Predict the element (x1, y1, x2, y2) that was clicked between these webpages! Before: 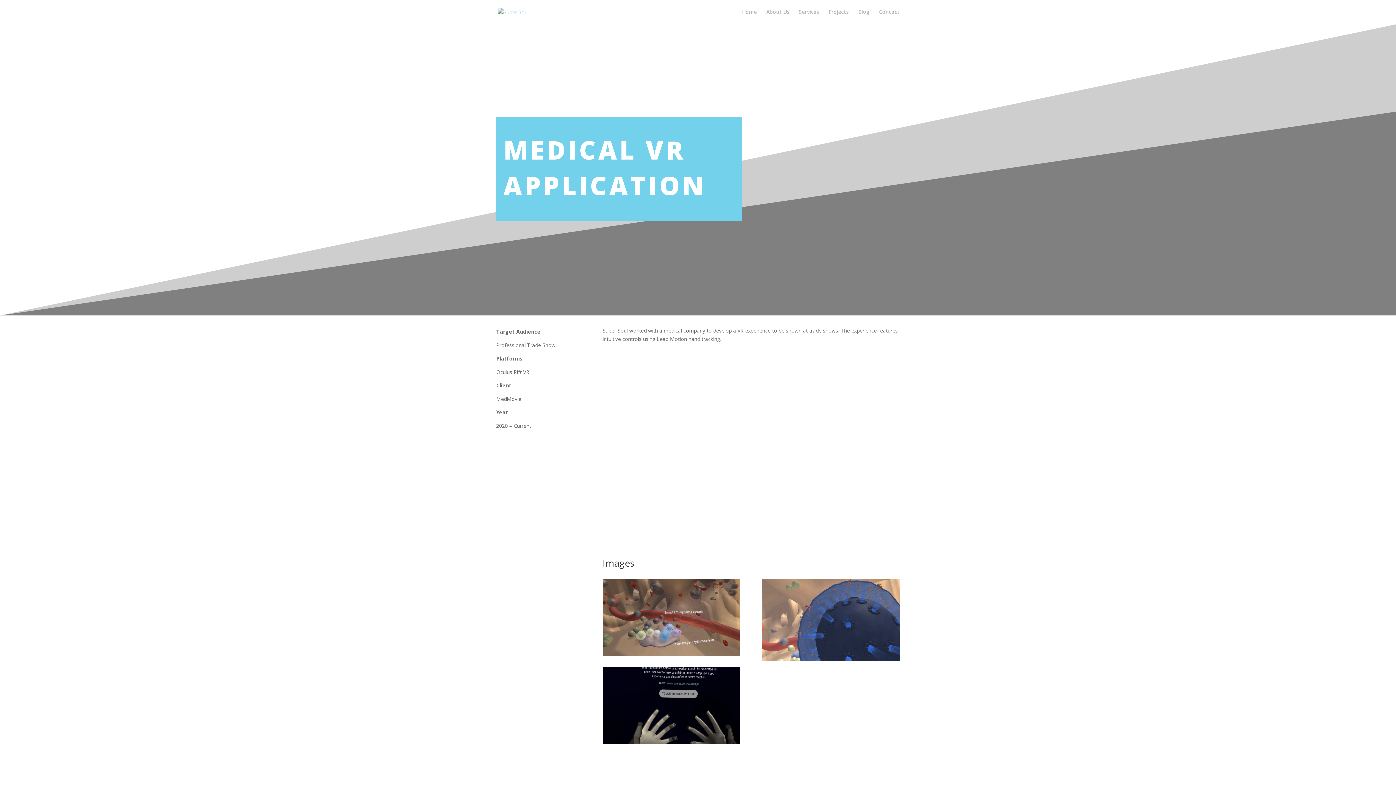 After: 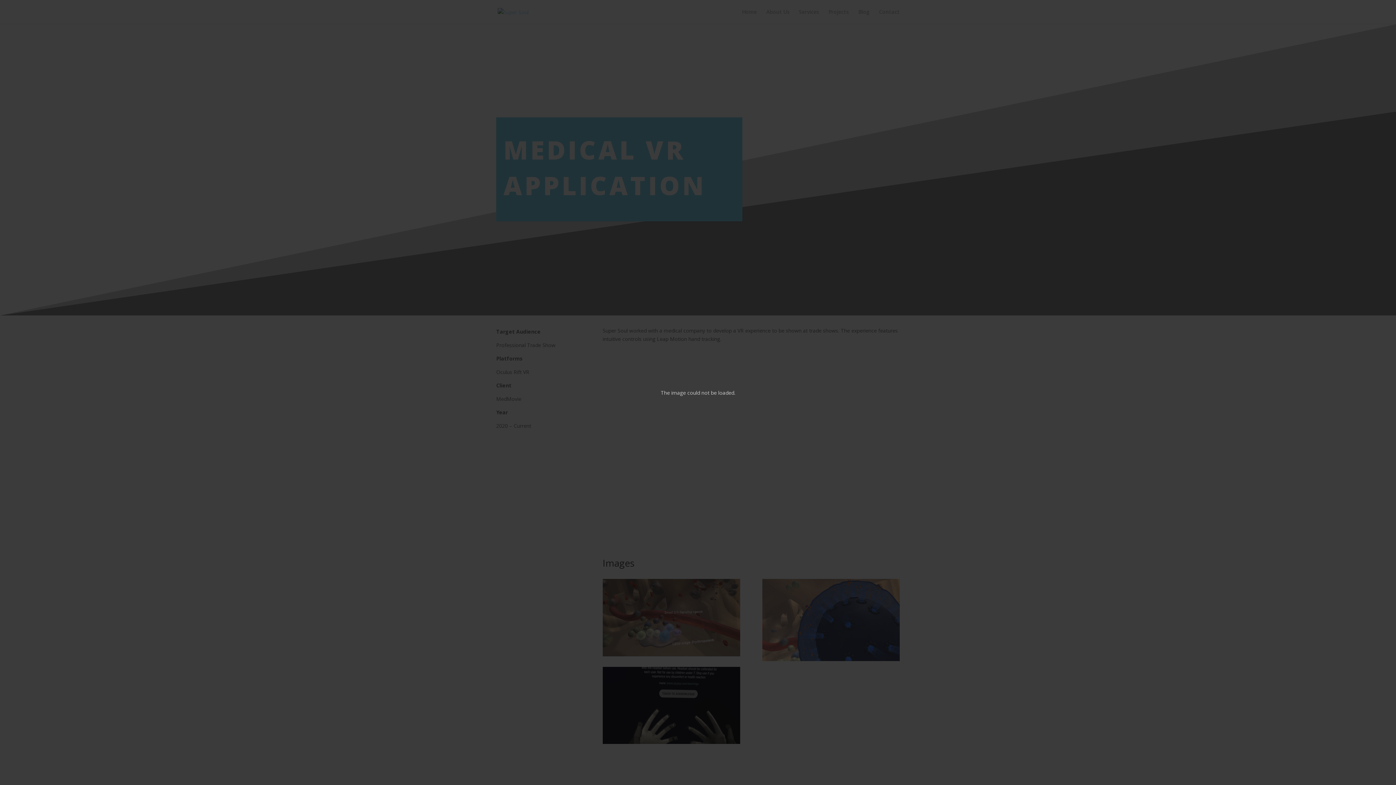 Action: bbox: (602, 738, 740, 745)